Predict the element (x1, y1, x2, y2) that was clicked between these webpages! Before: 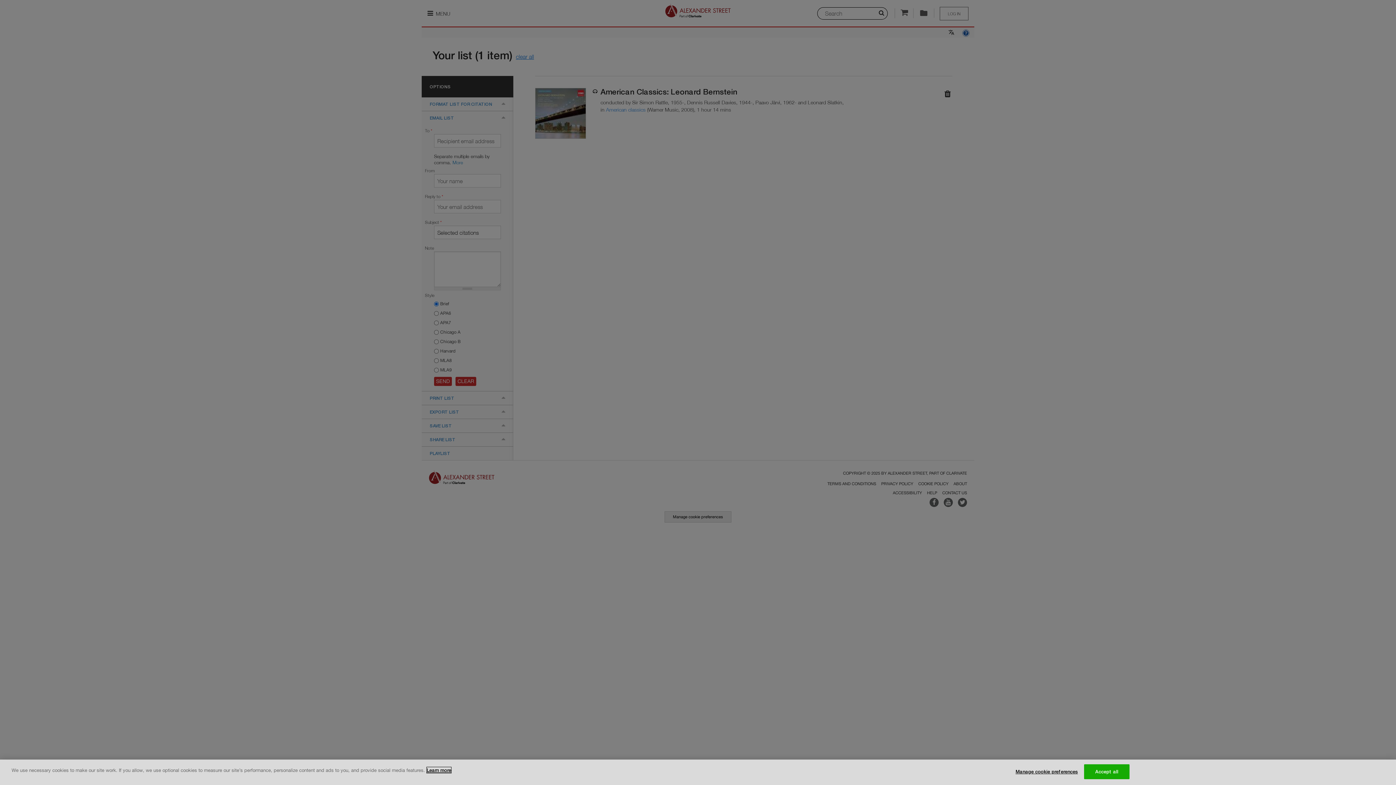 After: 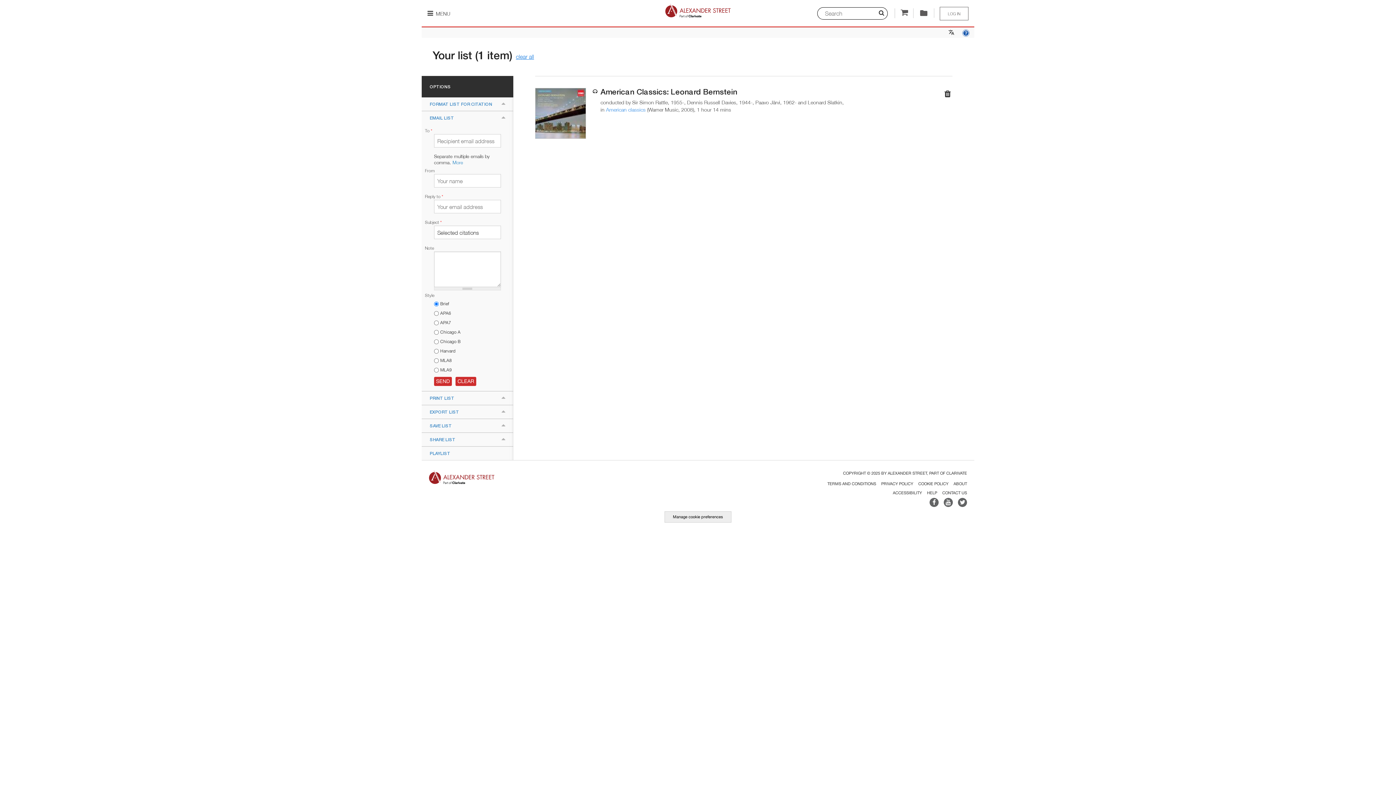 Action: bbox: (1084, 764, 1129, 779) label: Accept all